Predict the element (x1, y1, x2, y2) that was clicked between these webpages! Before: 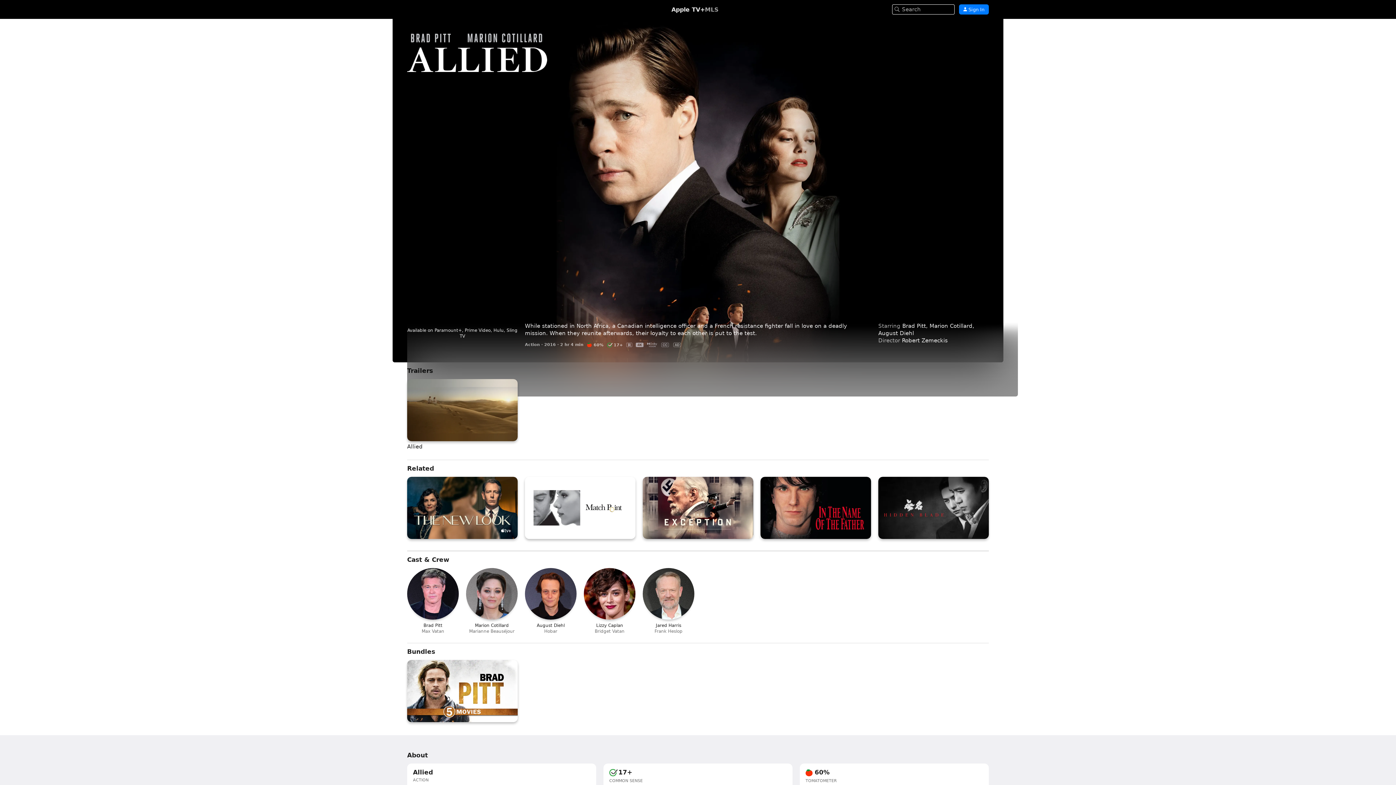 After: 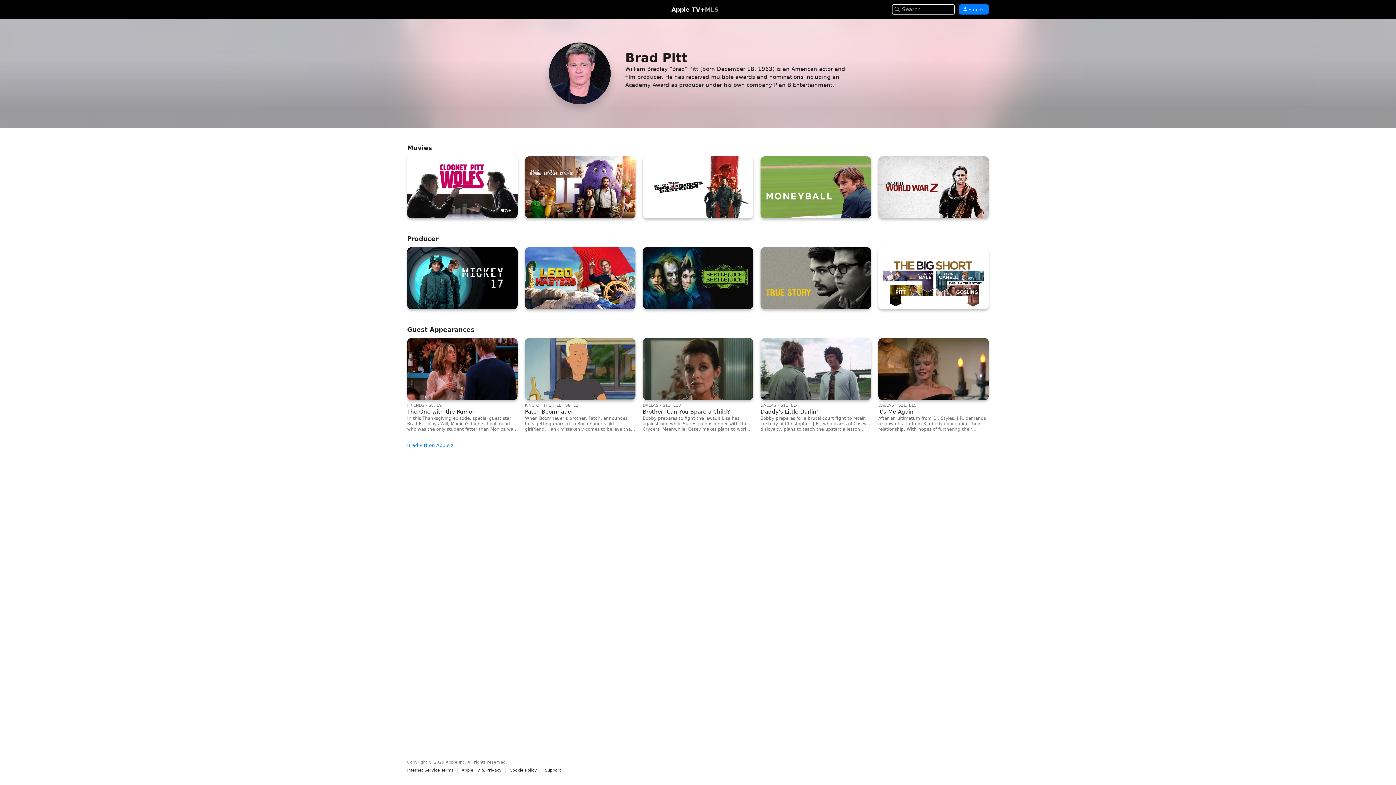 Action: label: BP

Brad Pitt

Max Vatan bbox: (407, 568, 458, 634)